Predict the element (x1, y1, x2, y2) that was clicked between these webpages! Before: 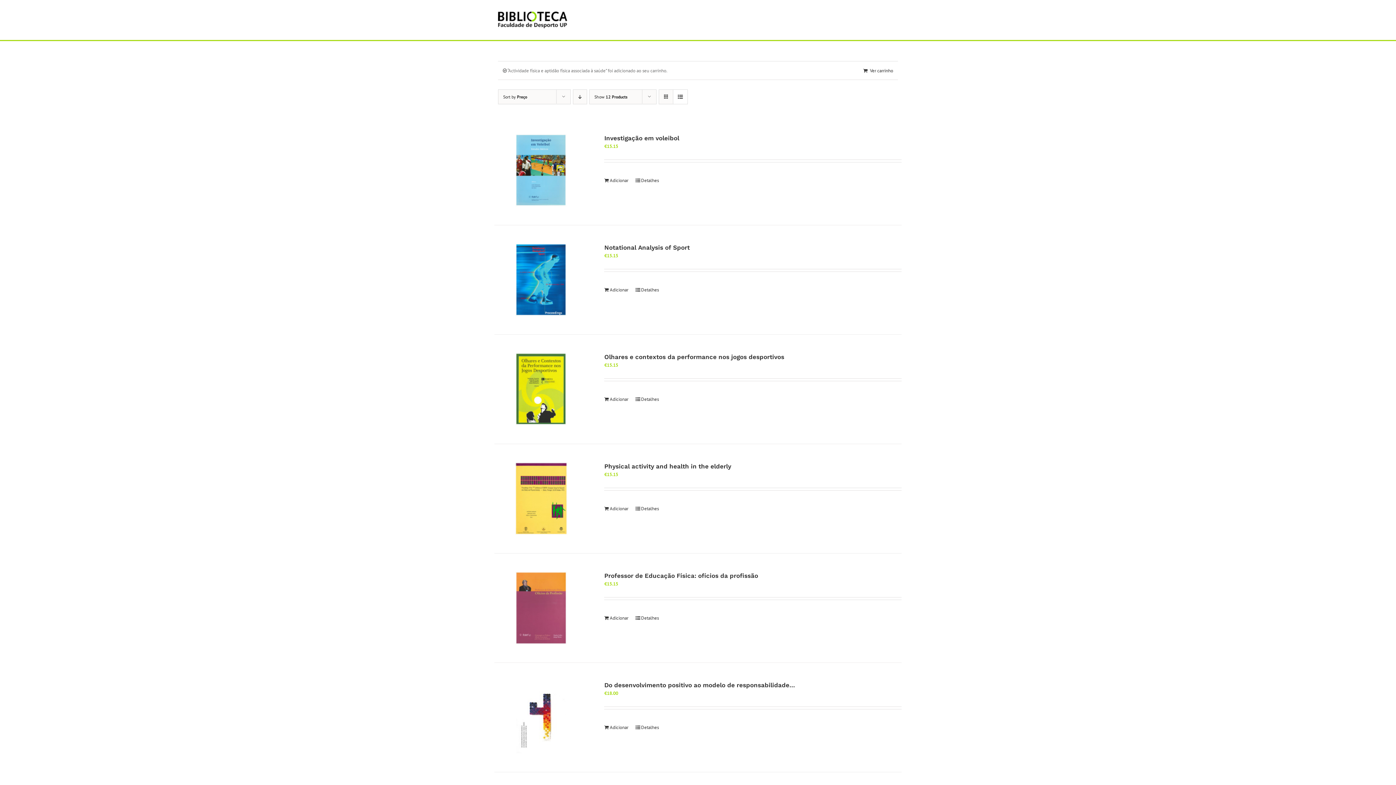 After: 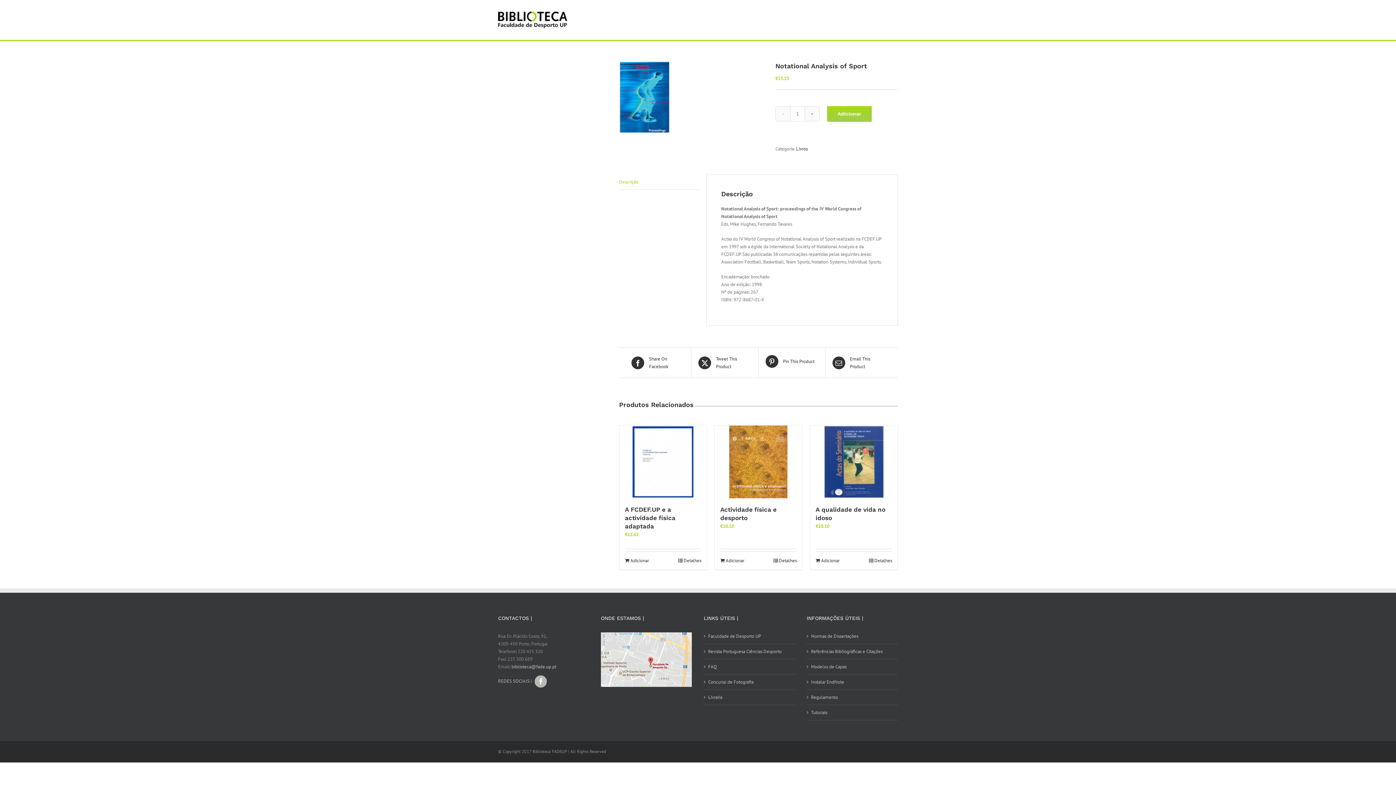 Action: bbox: (635, 286, 659, 293) label: Detalhes